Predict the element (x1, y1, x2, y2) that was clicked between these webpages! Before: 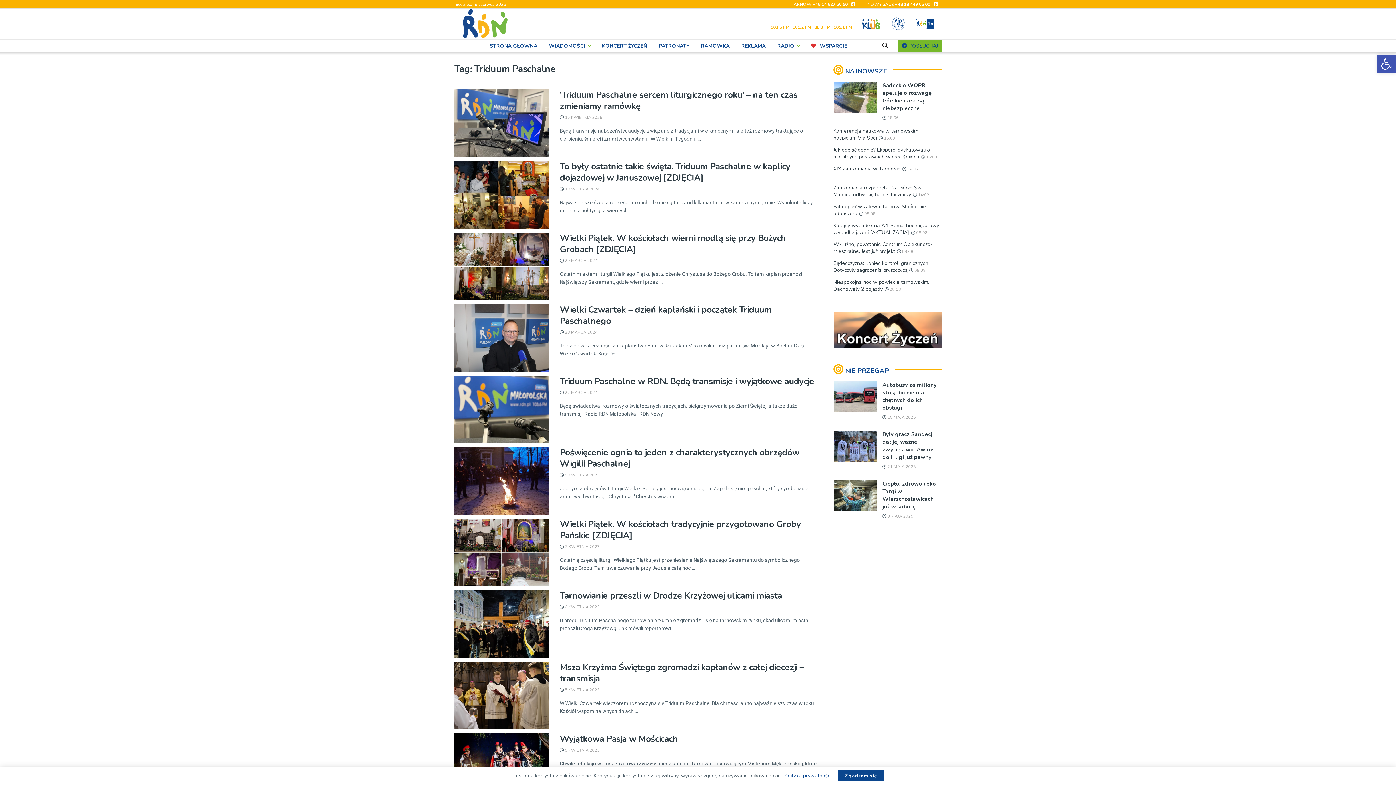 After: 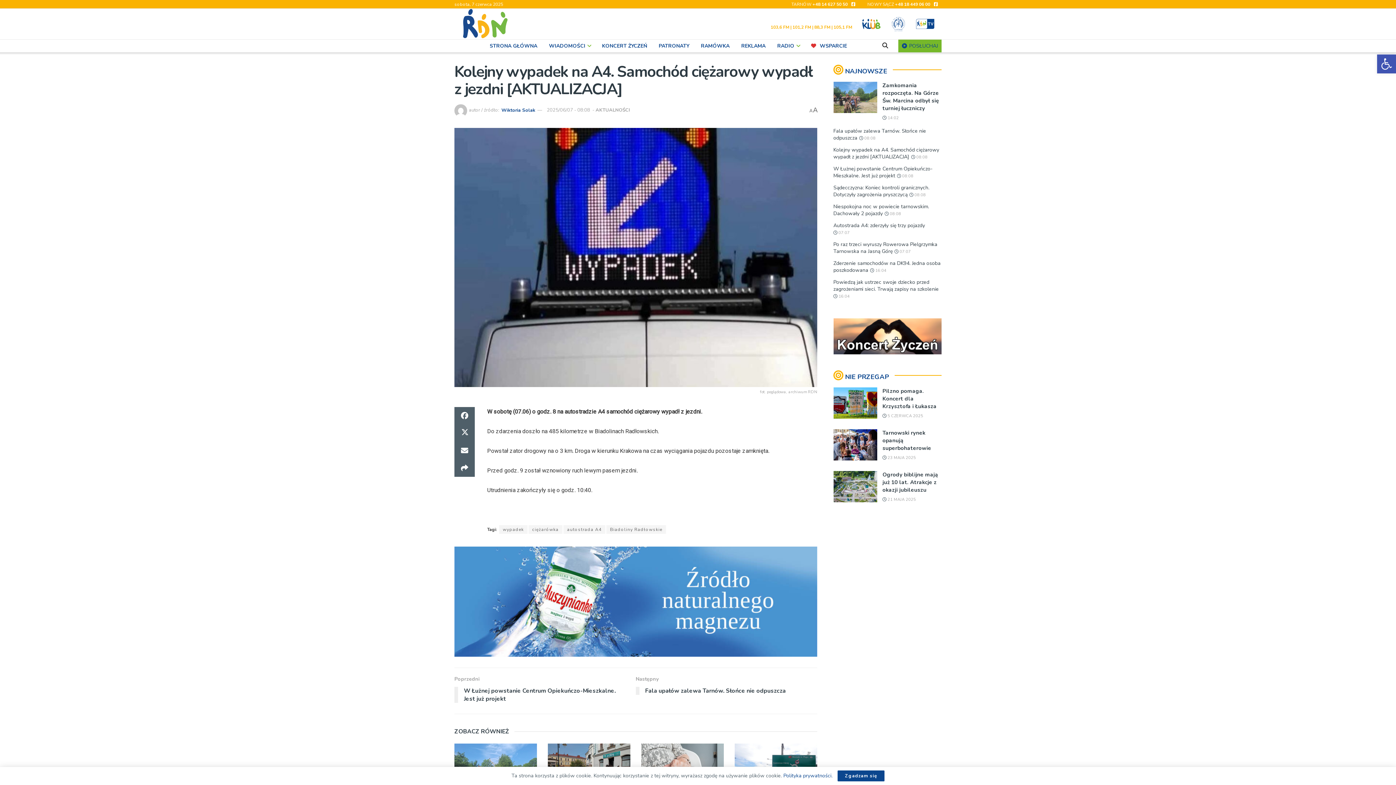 Action: bbox: (833, 222, 939, 236) label: Kolejny wypadek na A4. Samochód ciężarowy wypadł z jezdni [AKTUALIZACJA]